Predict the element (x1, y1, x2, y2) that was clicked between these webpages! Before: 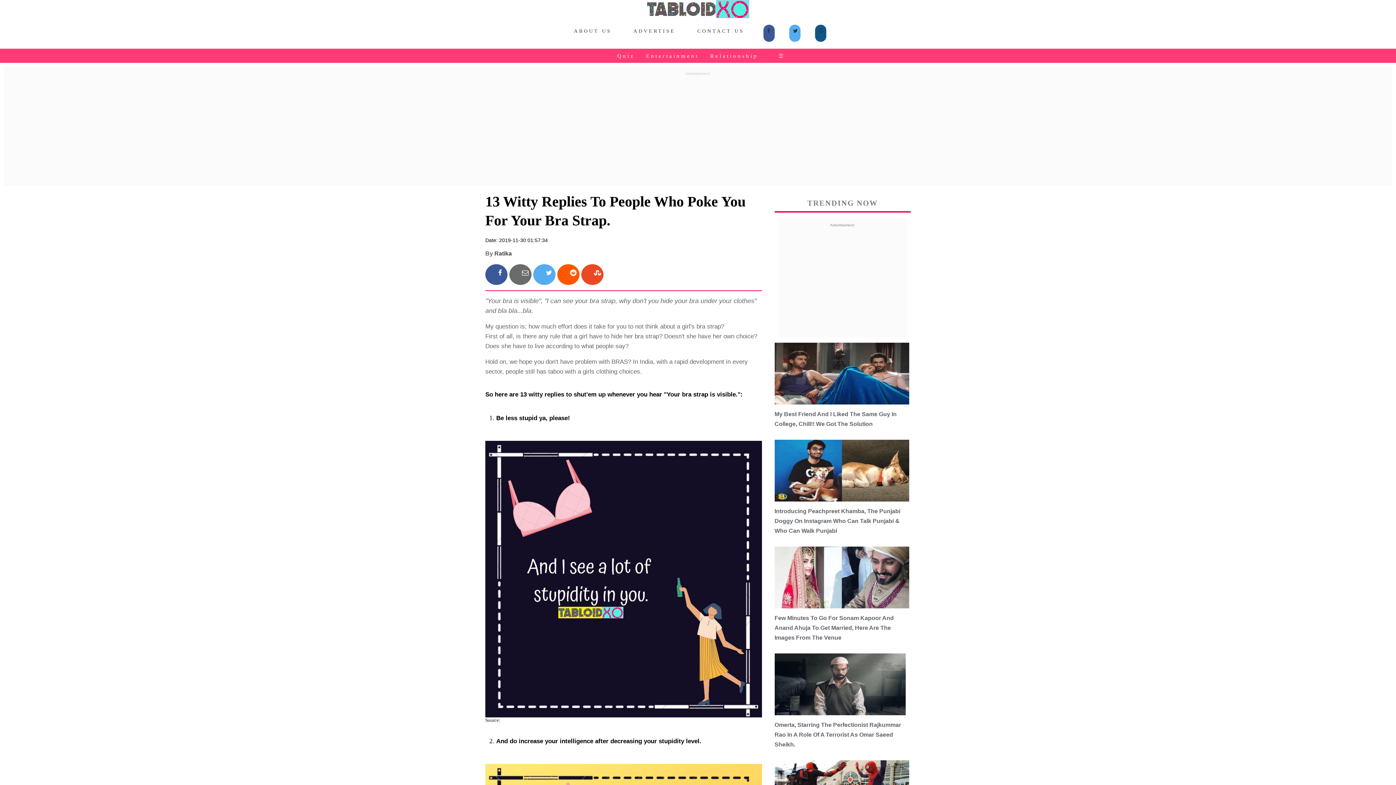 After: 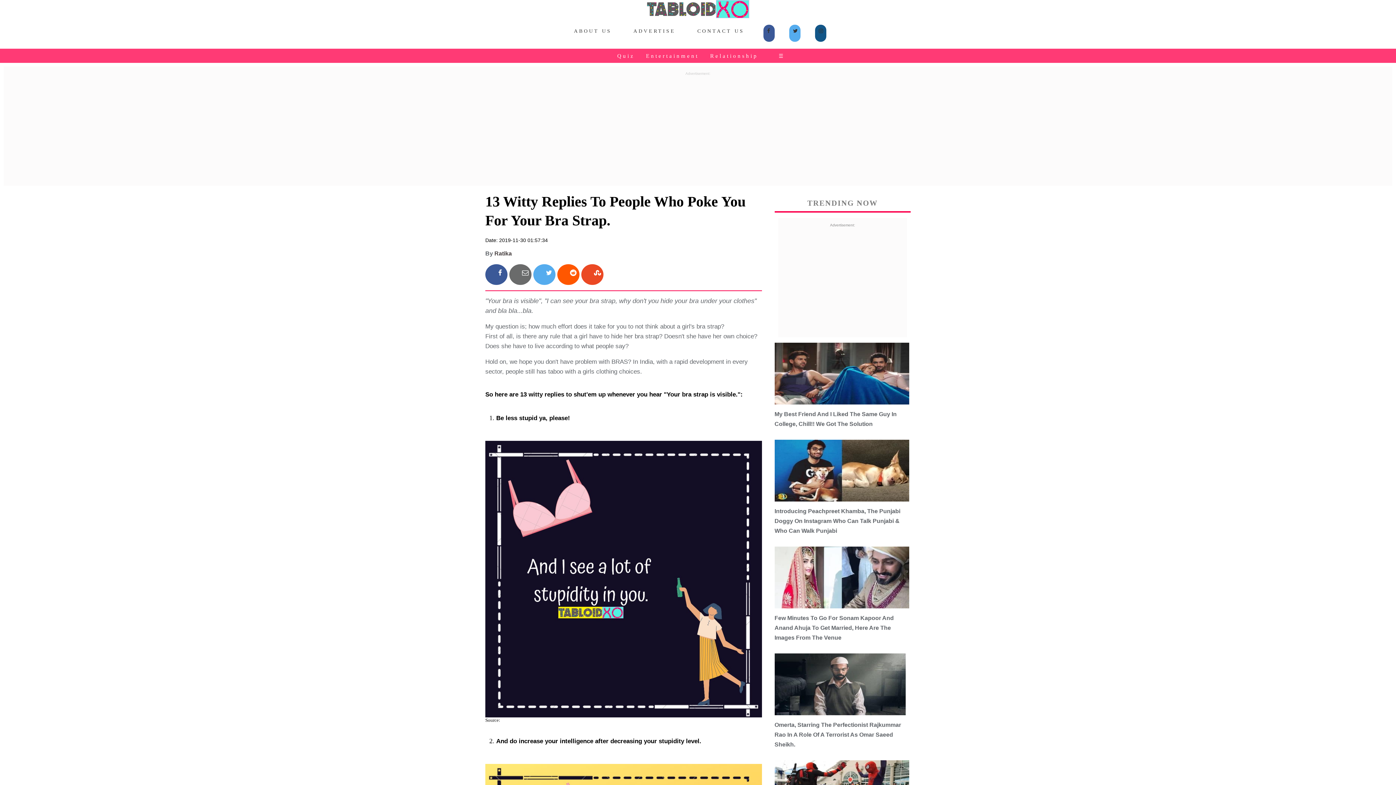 Action: bbox: (485, 717, 500, 723) label: Source: